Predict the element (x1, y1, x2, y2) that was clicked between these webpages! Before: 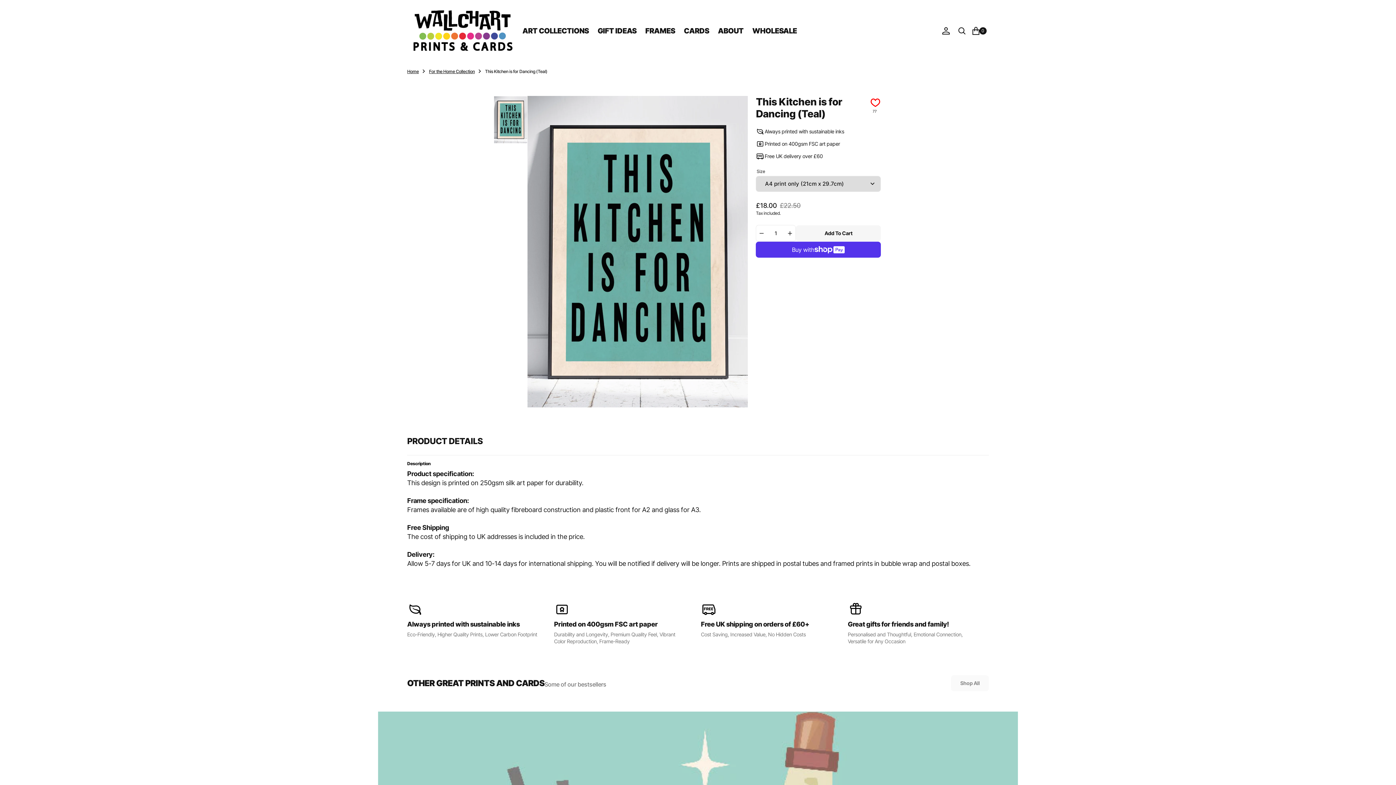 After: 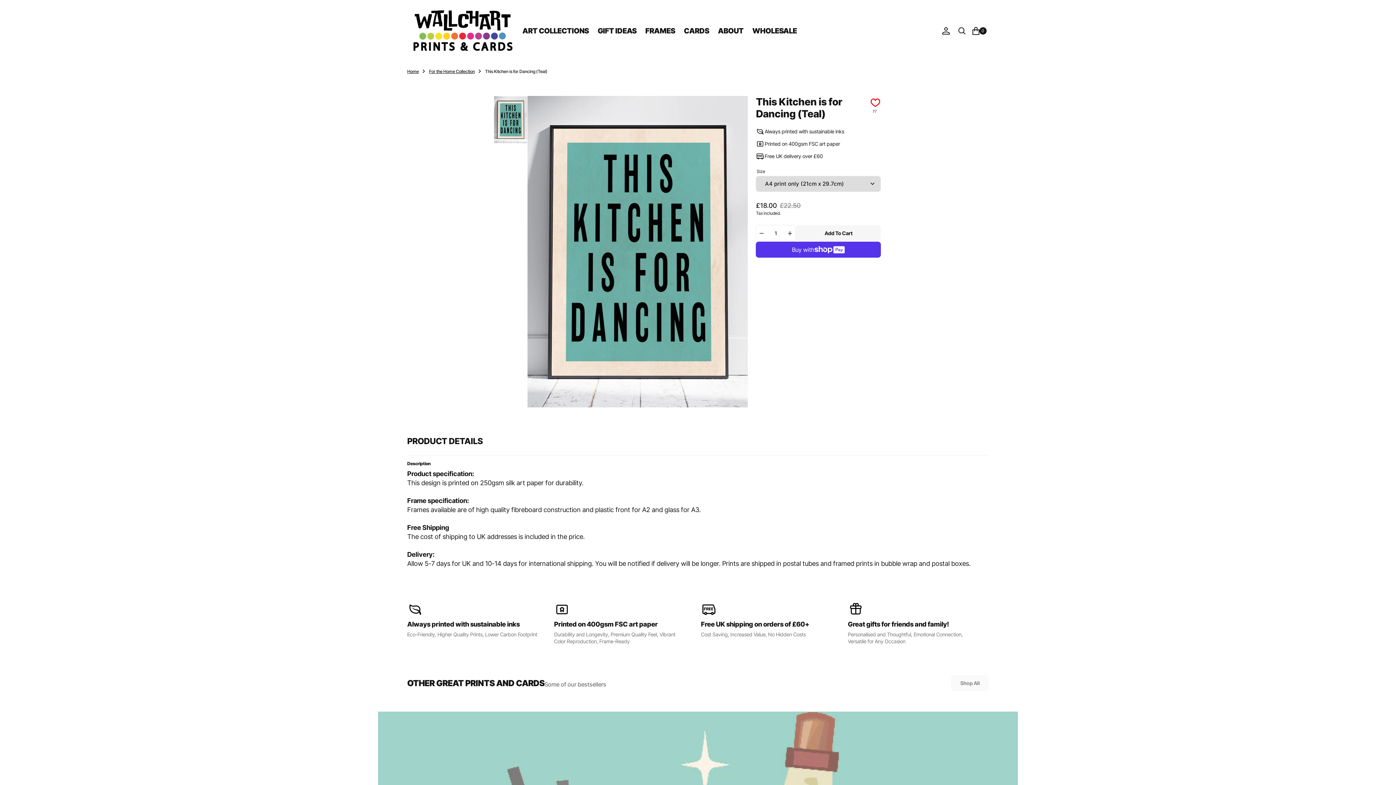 Action: label: scroll-top bbox: (1377, 768, 1390, 777)